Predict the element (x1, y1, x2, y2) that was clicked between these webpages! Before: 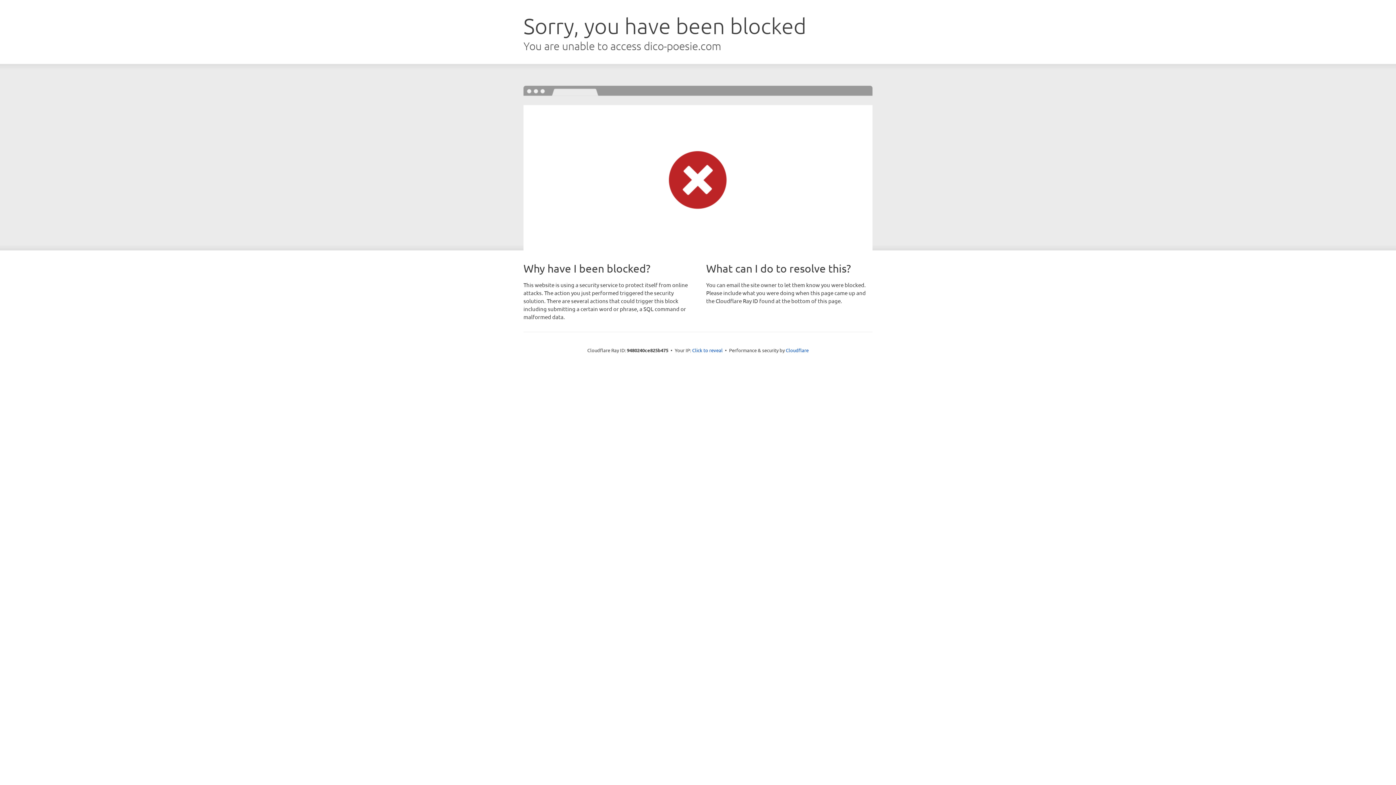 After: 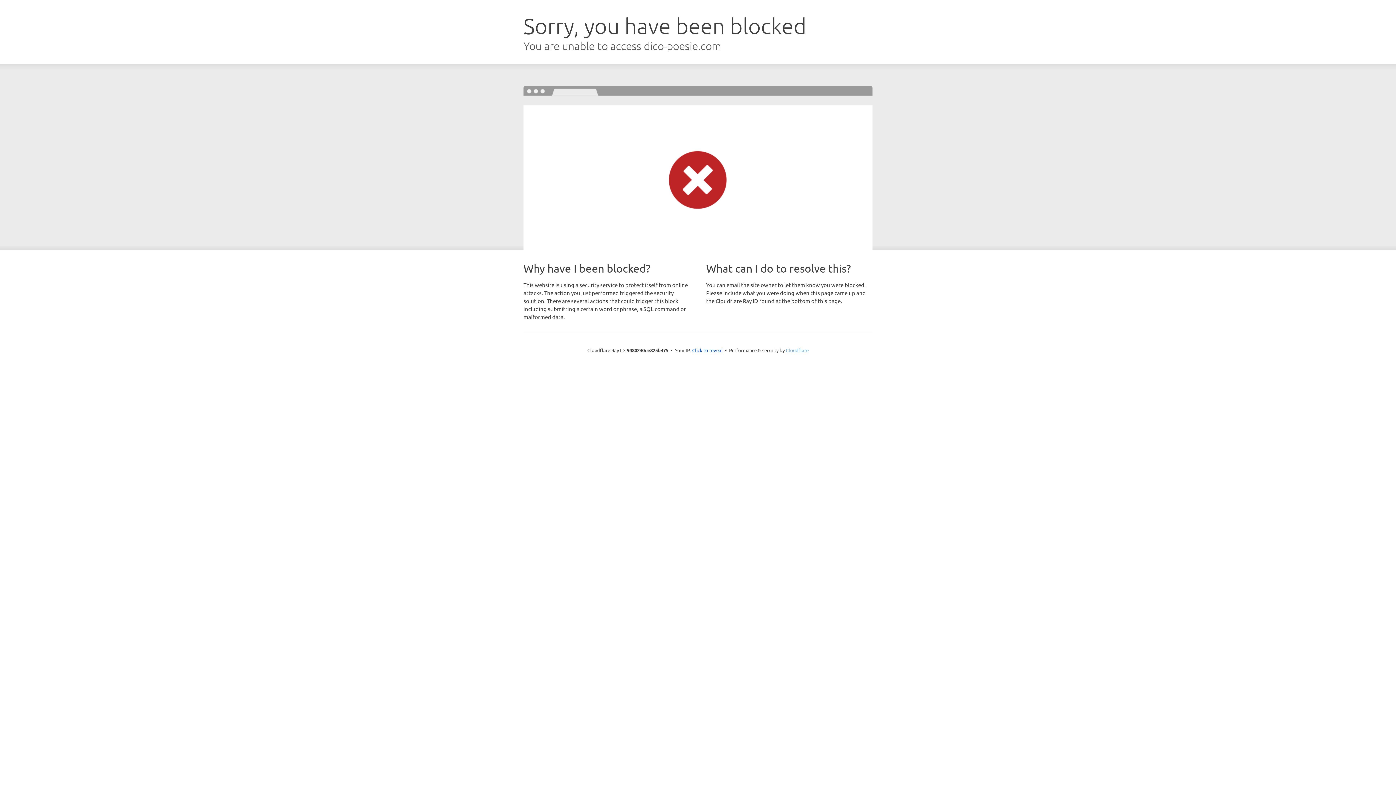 Action: label: Cloudflare bbox: (786, 347, 808, 353)